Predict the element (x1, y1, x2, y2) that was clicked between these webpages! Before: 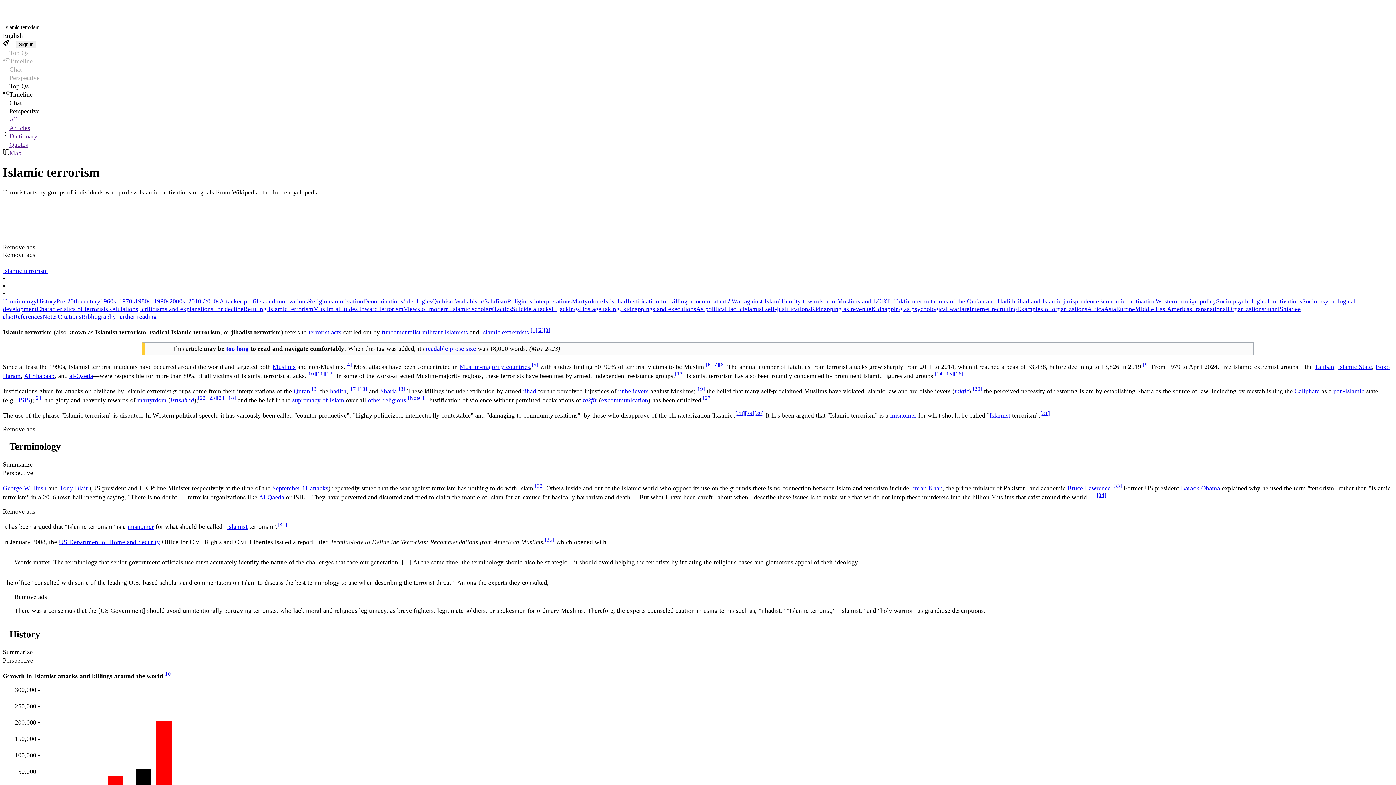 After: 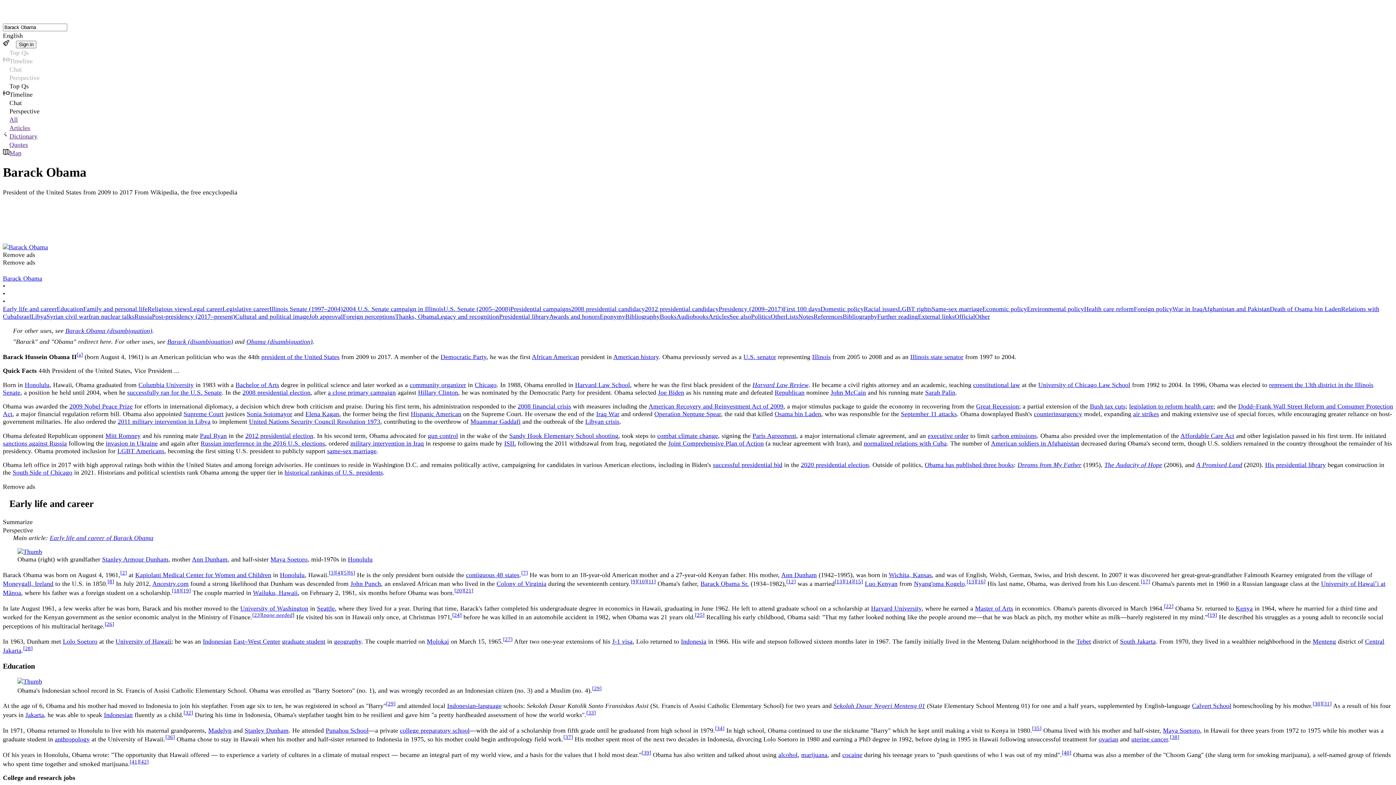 Action: bbox: (1181, 484, 1220, 492) label: Barack Obama